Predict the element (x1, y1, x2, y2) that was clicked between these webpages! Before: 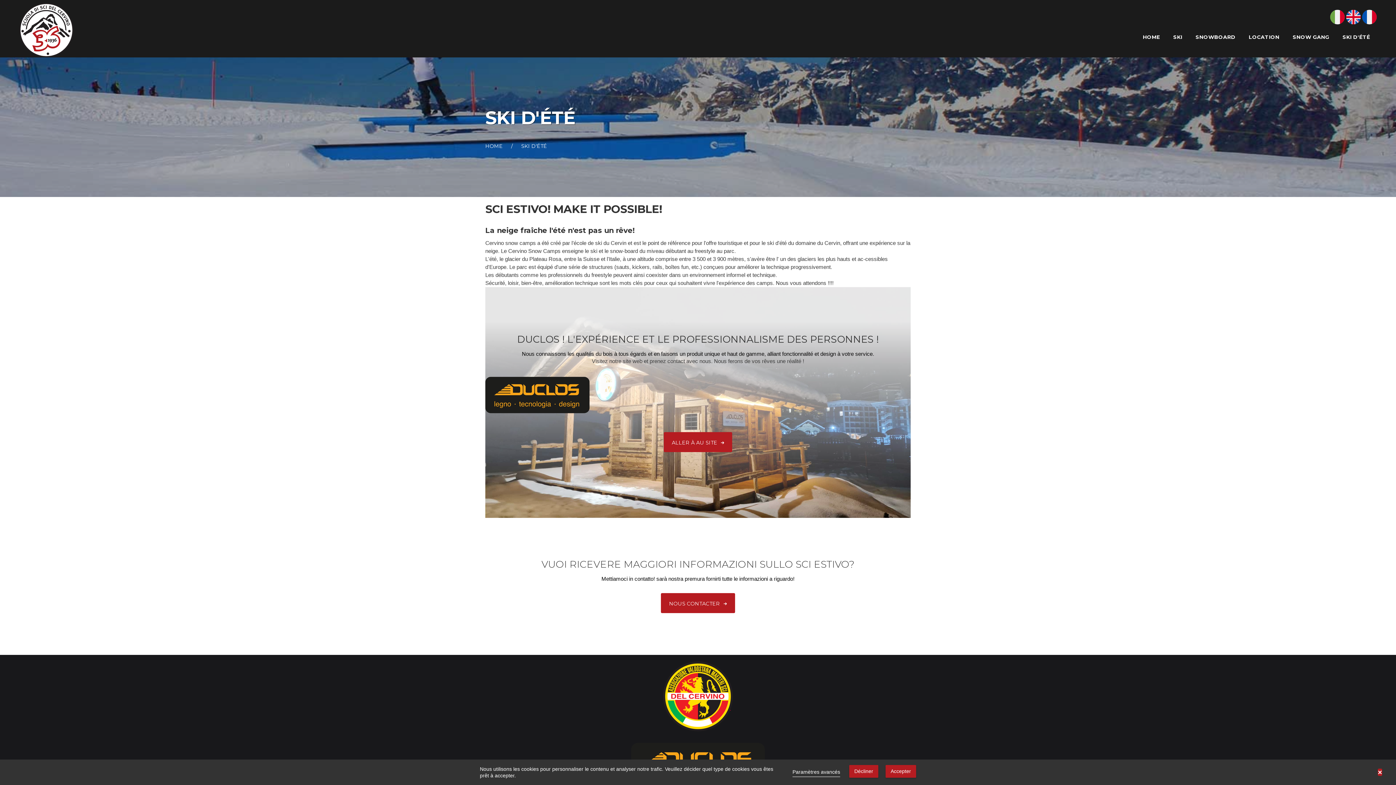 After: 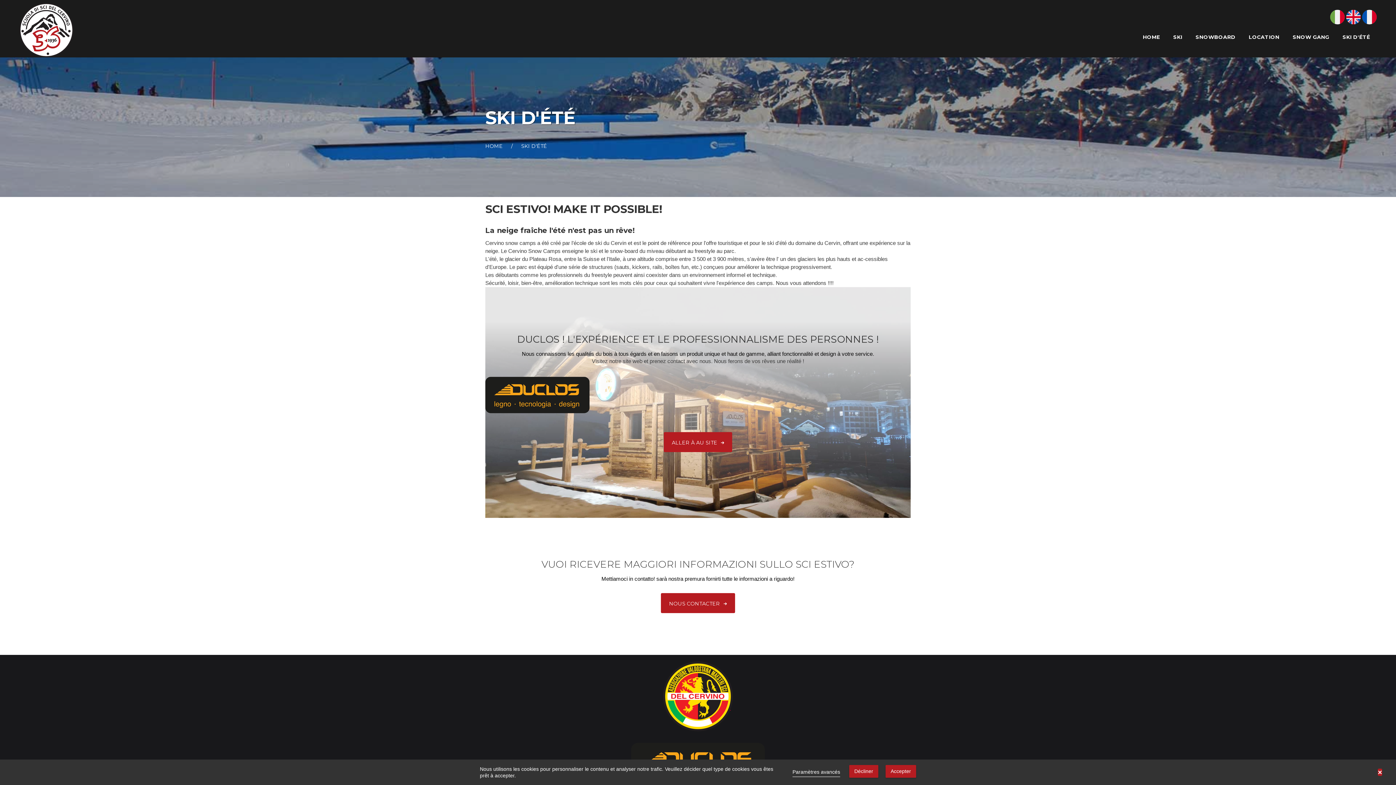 Action: bbox: (1362, 9, 1377, 24)